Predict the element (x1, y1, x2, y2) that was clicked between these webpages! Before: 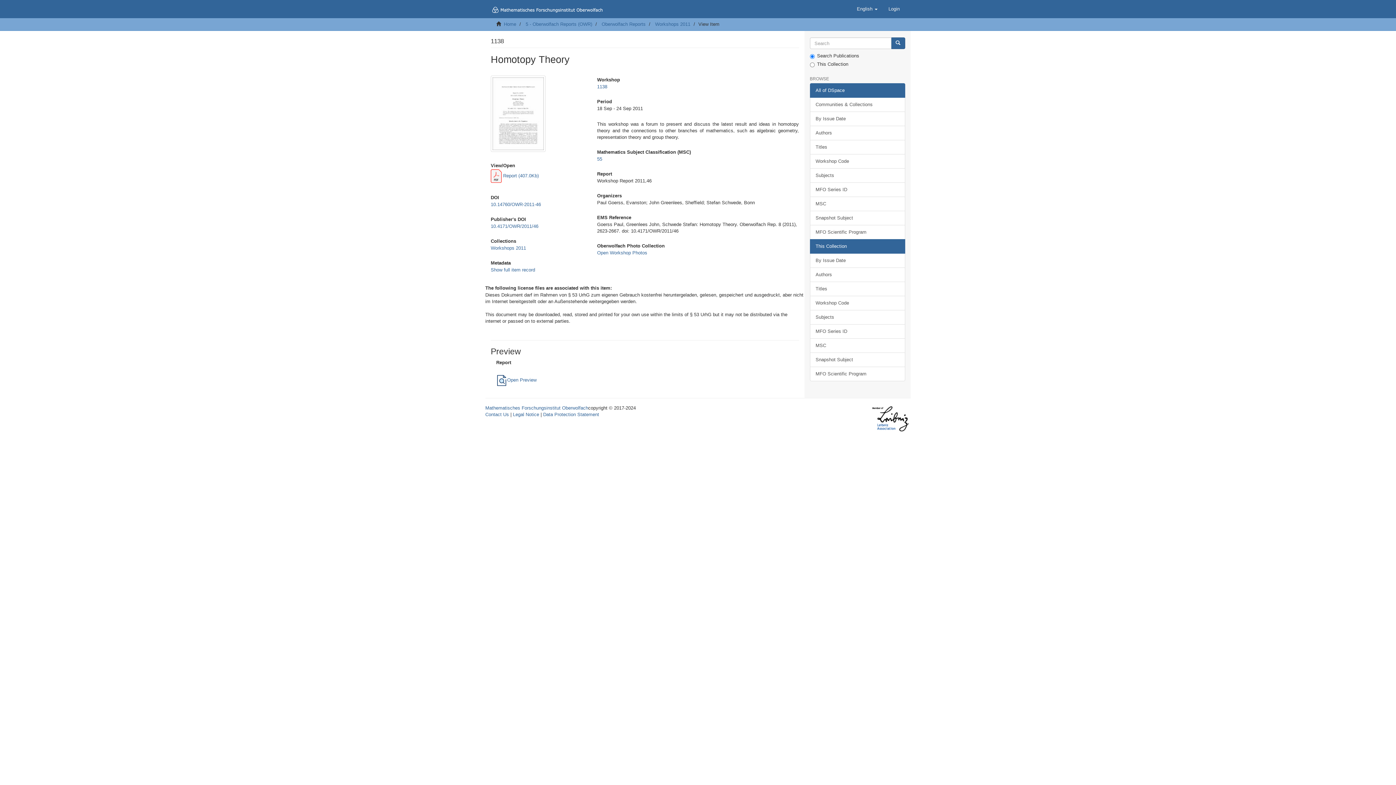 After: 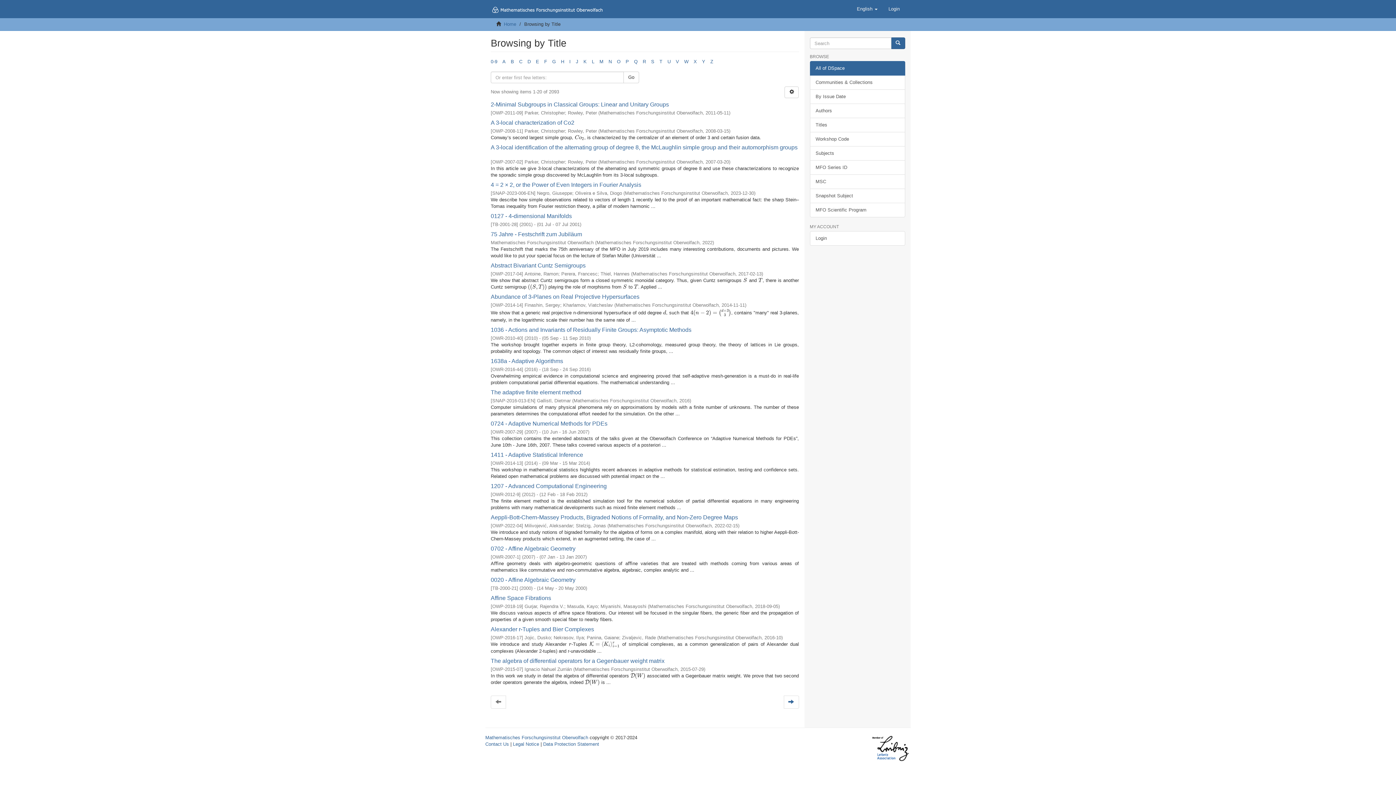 Action: bbox: (810, 140, 905, 154) label: Titles